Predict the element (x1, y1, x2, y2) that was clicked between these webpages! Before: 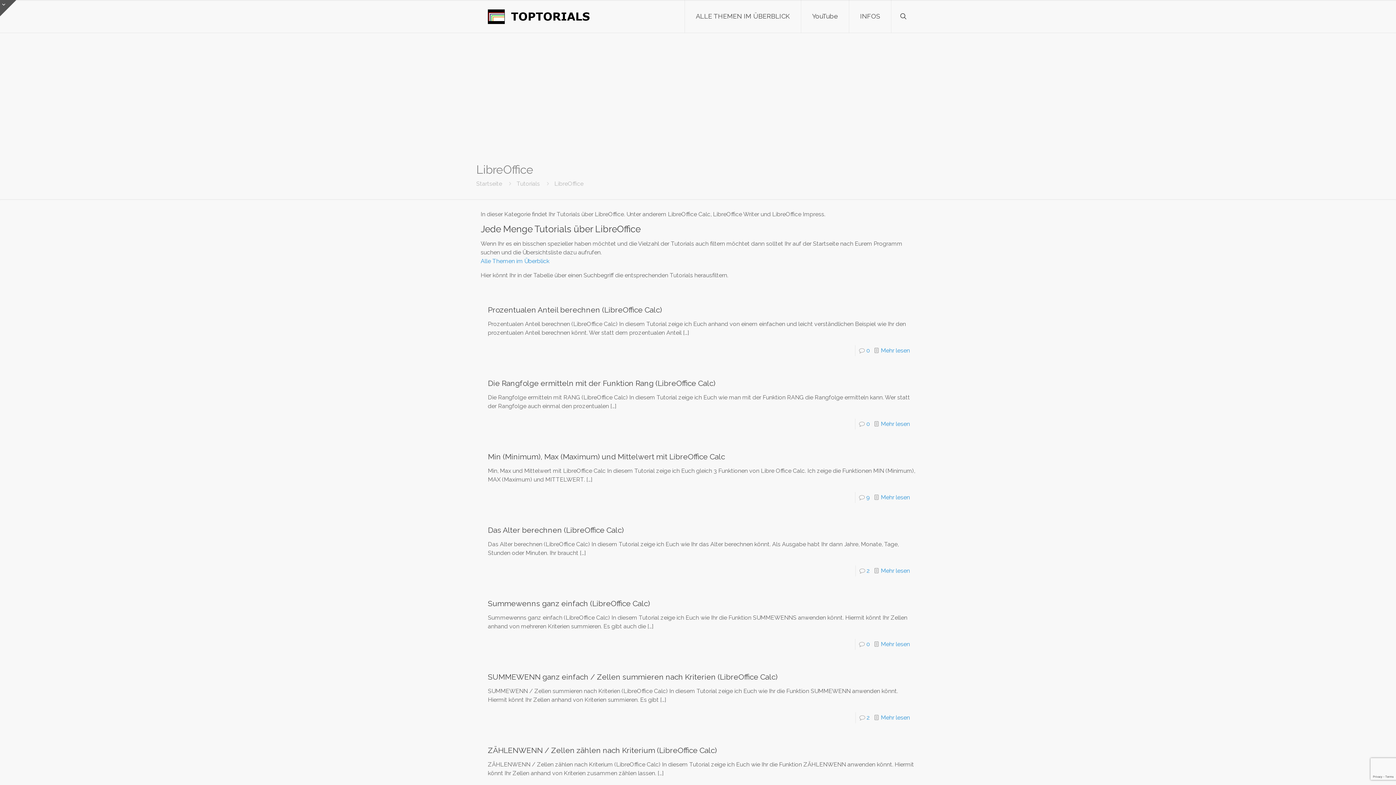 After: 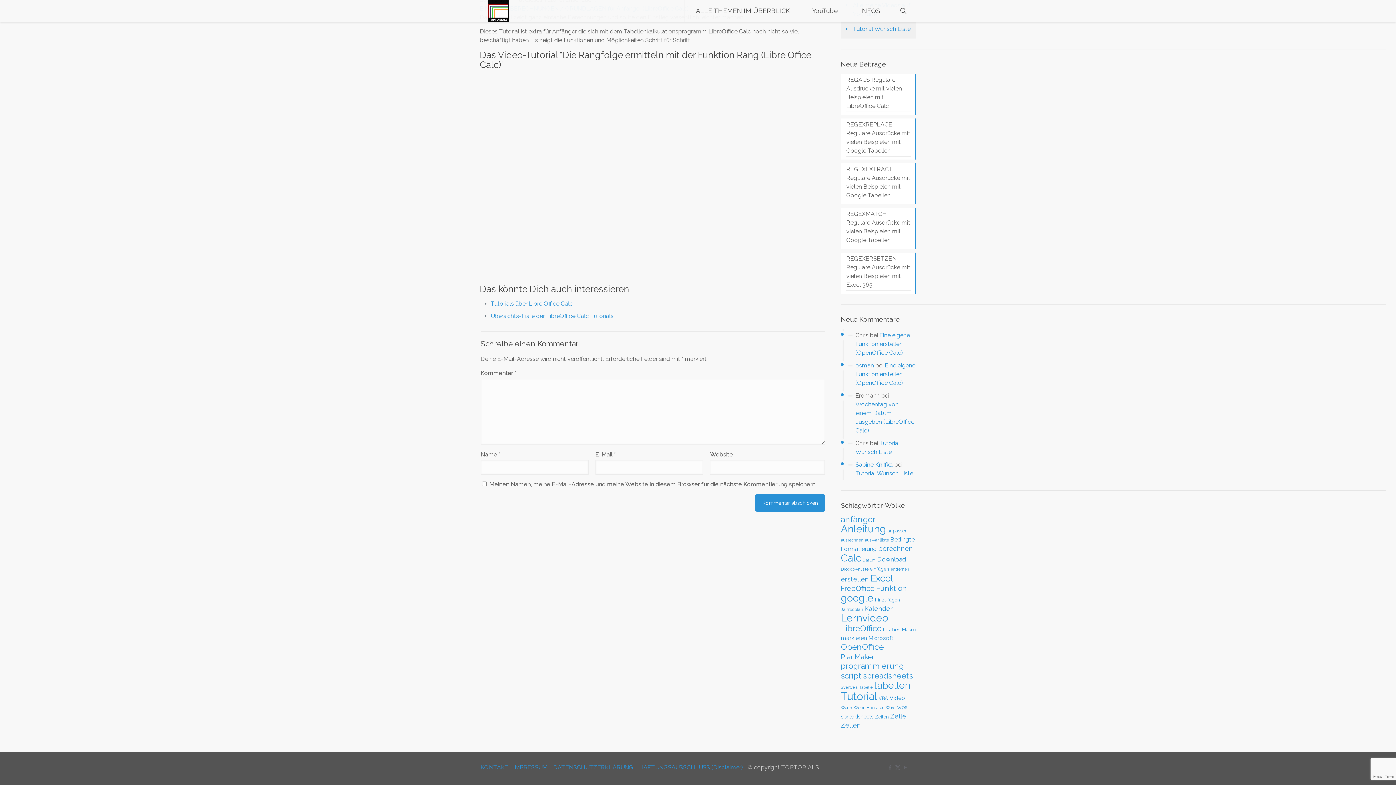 Action: bbox: (866, 420, 870, 427) label: 0